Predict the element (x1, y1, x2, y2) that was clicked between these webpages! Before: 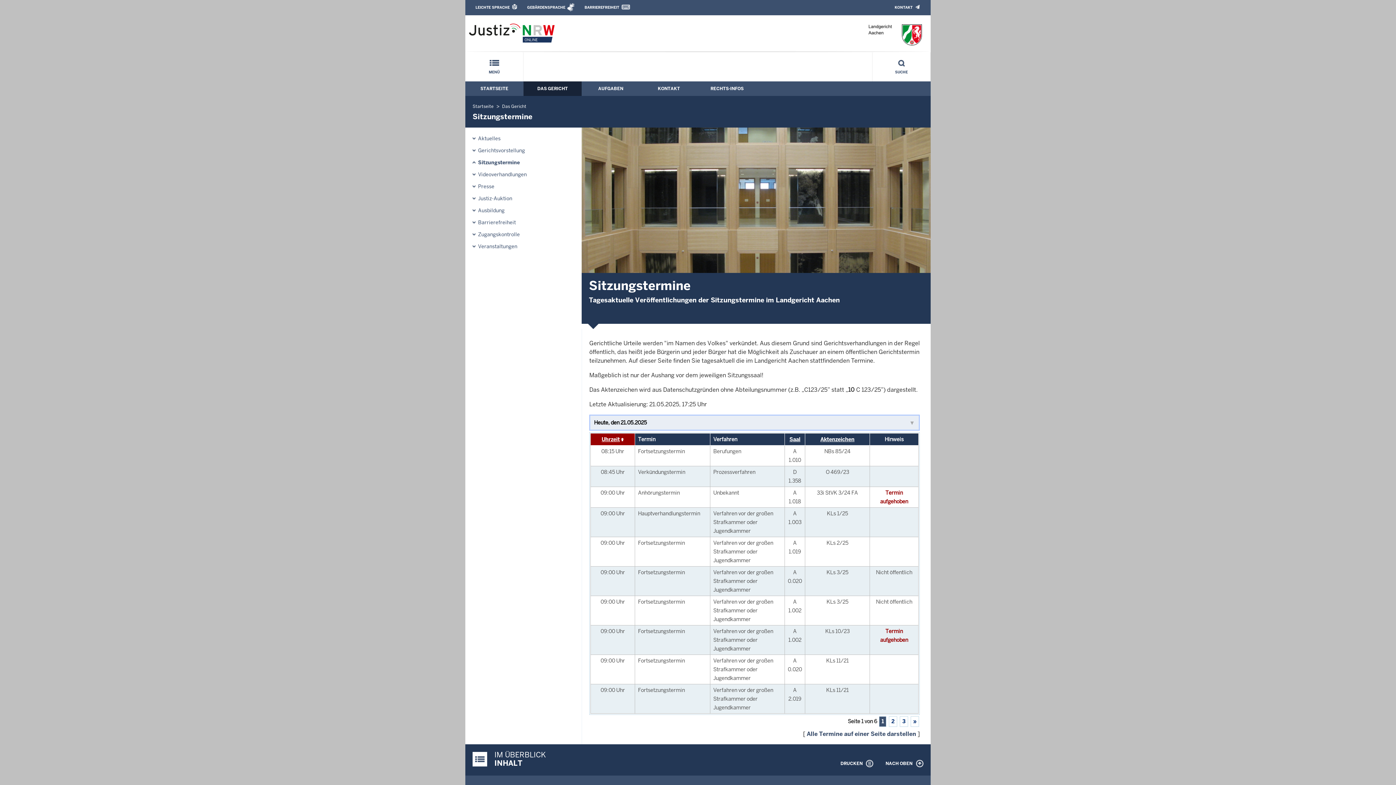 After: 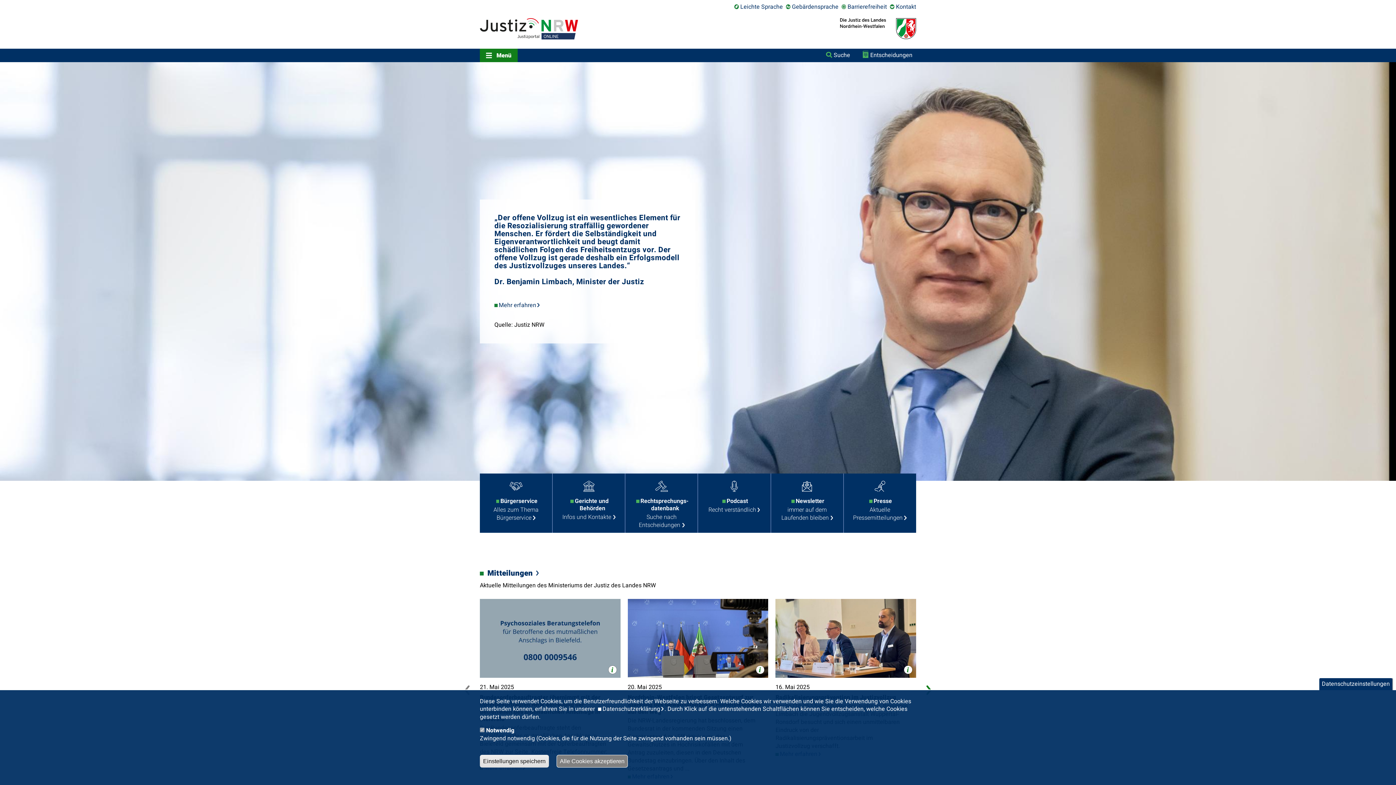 Action: bbox: (467, 38, 556, 45)